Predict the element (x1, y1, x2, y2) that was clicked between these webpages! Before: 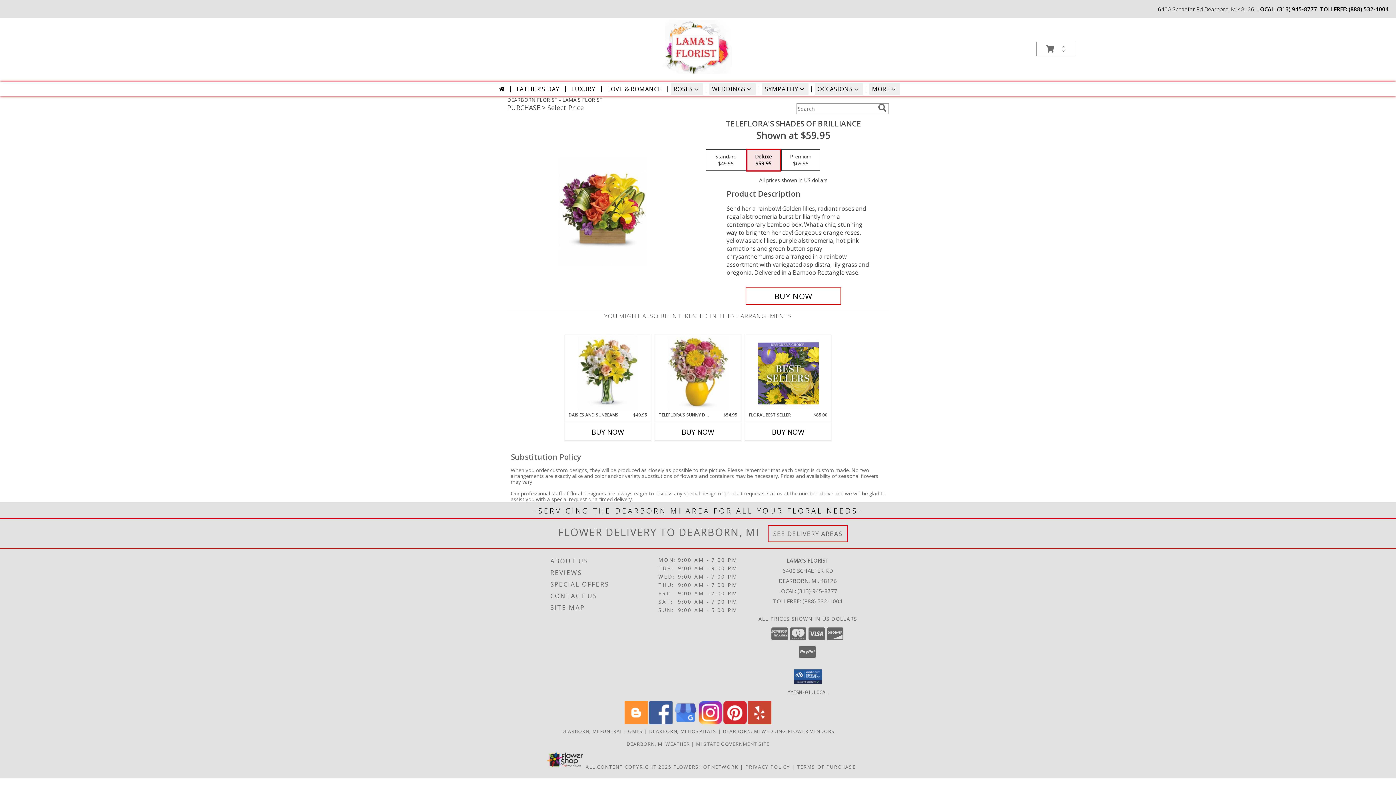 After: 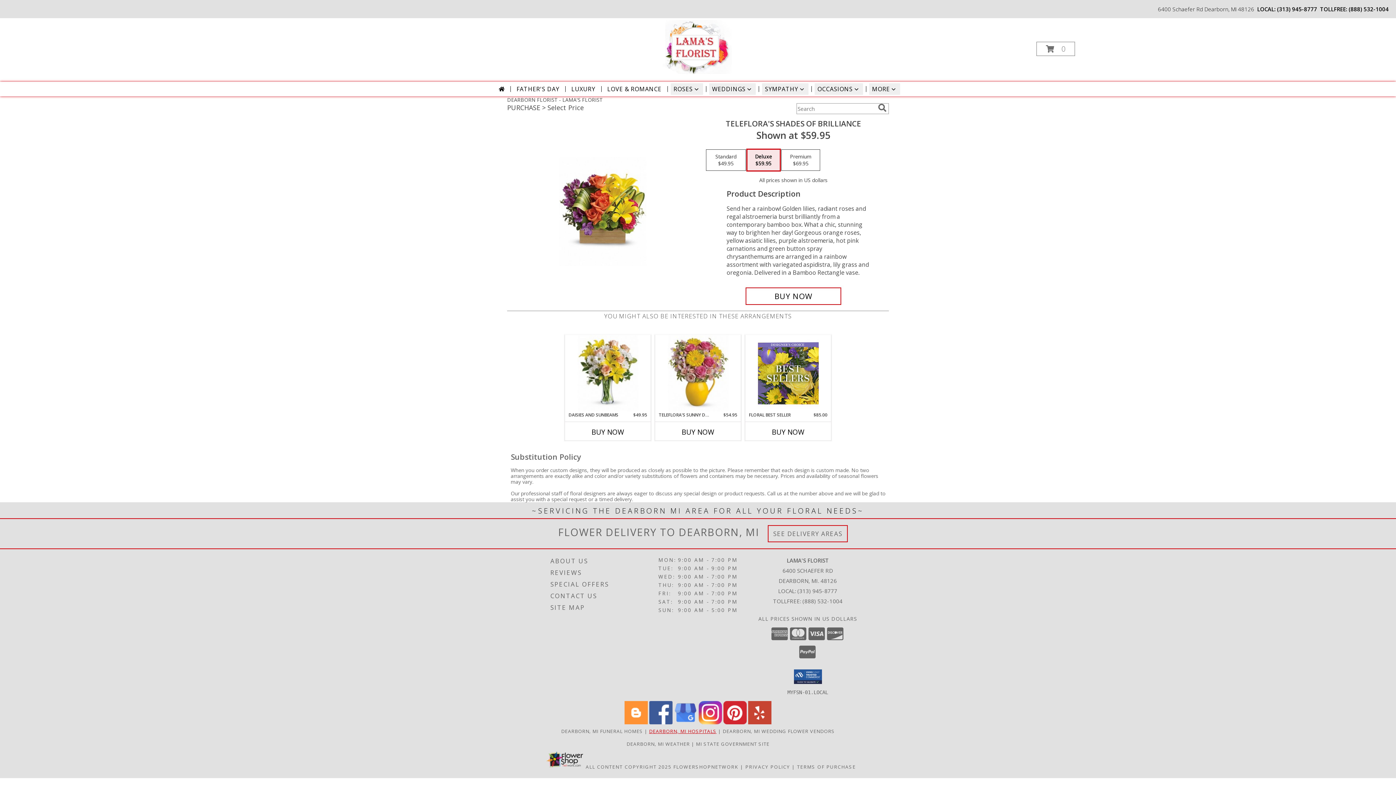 Action: bbox: (649, 728, 716, 734) label: Dearborn, MI Hospitals (opens in new window)